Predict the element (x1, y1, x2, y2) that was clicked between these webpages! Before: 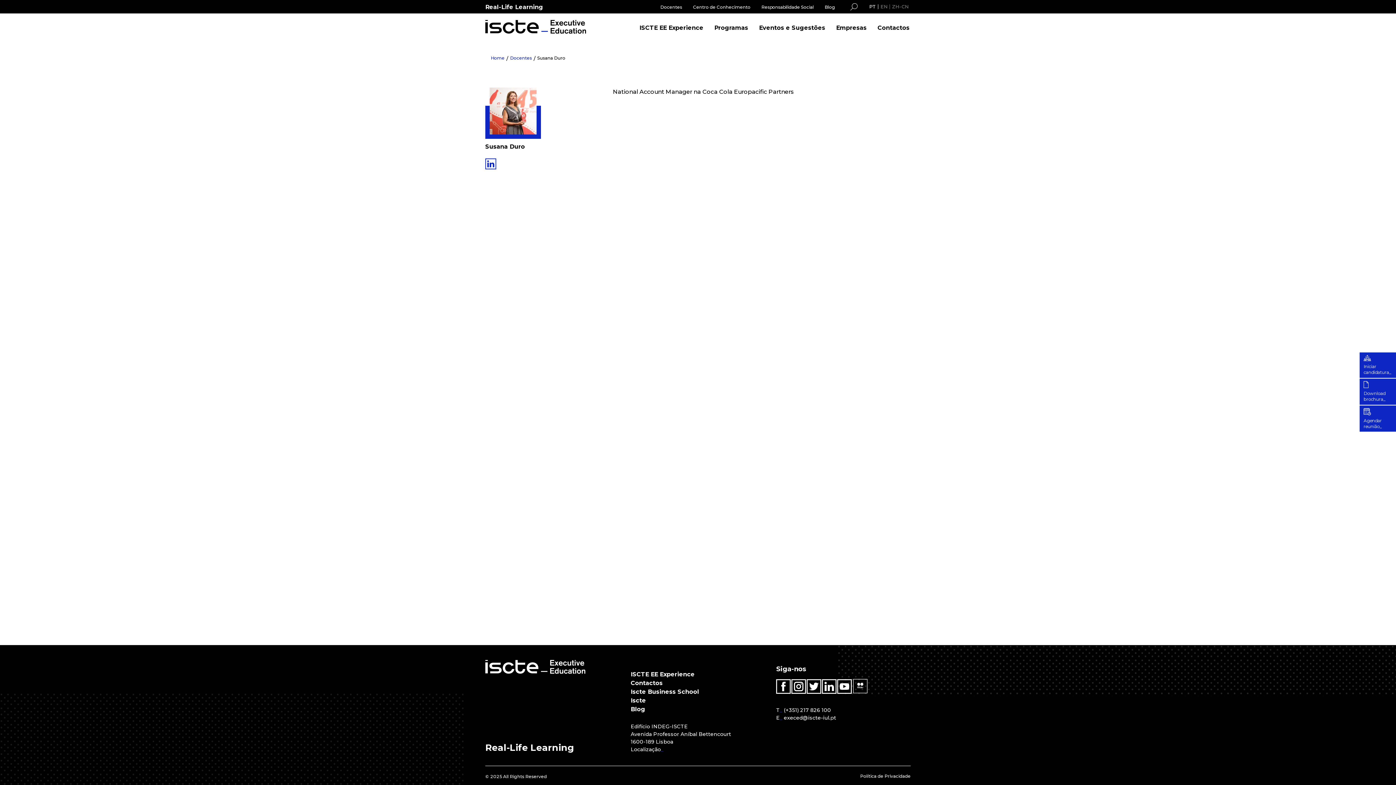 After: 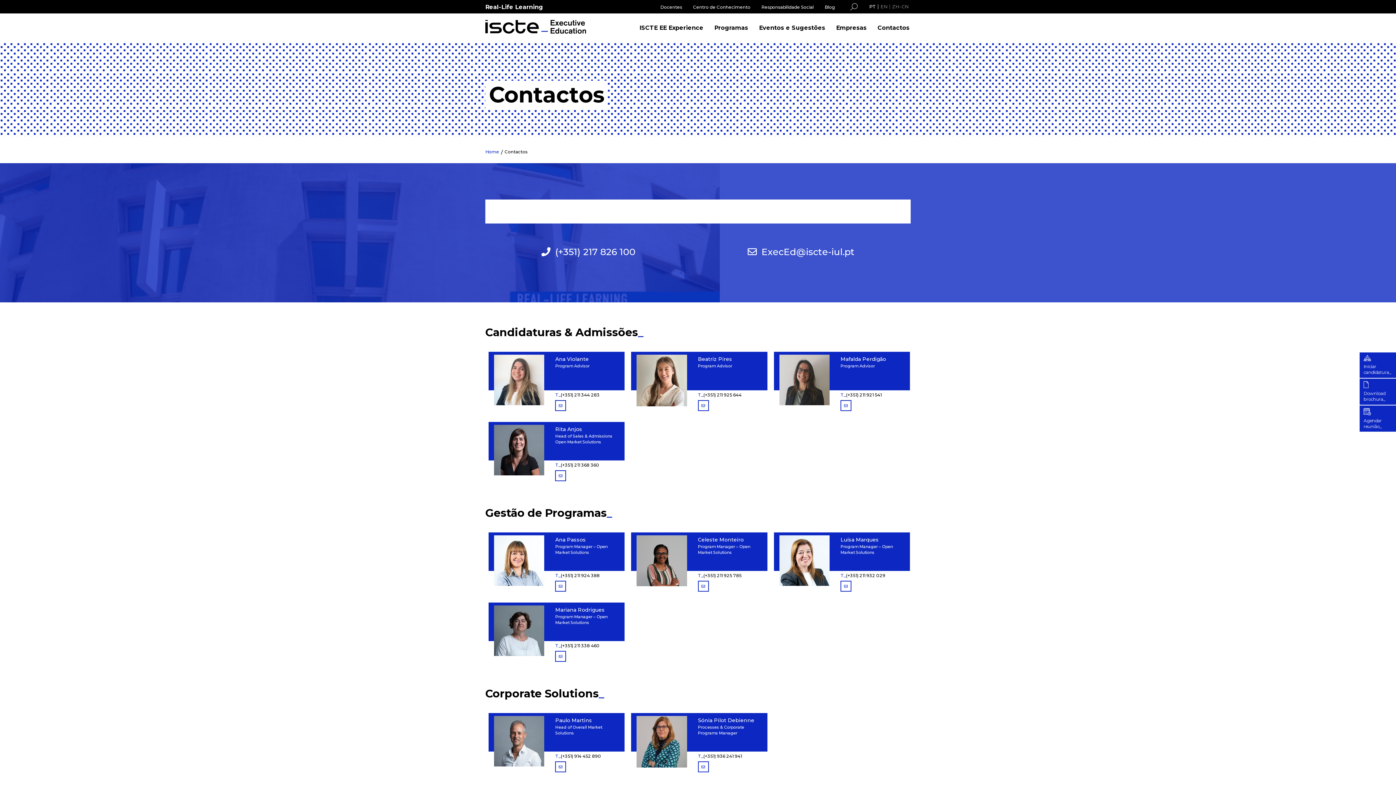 Action: bbox: (872, 24, 909, 31) label: Contactos